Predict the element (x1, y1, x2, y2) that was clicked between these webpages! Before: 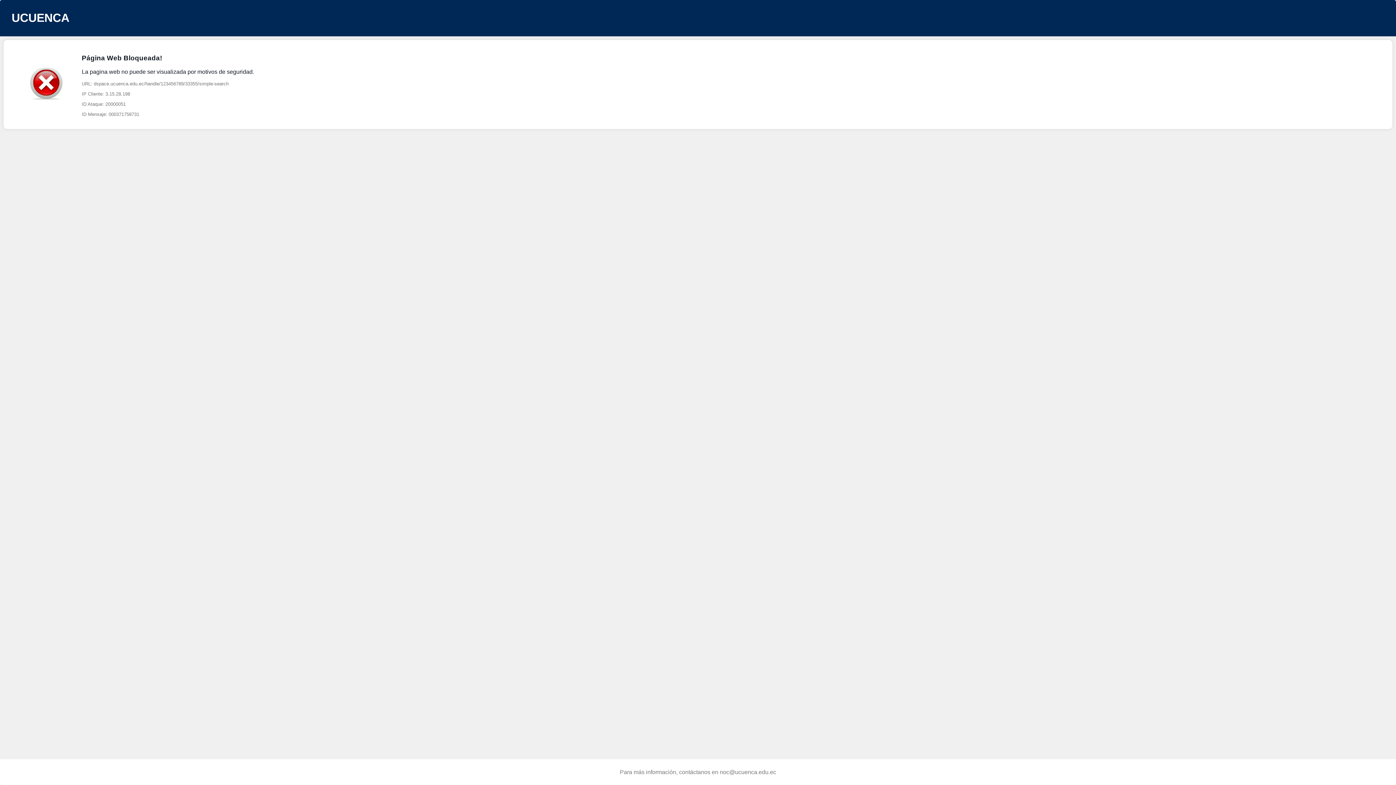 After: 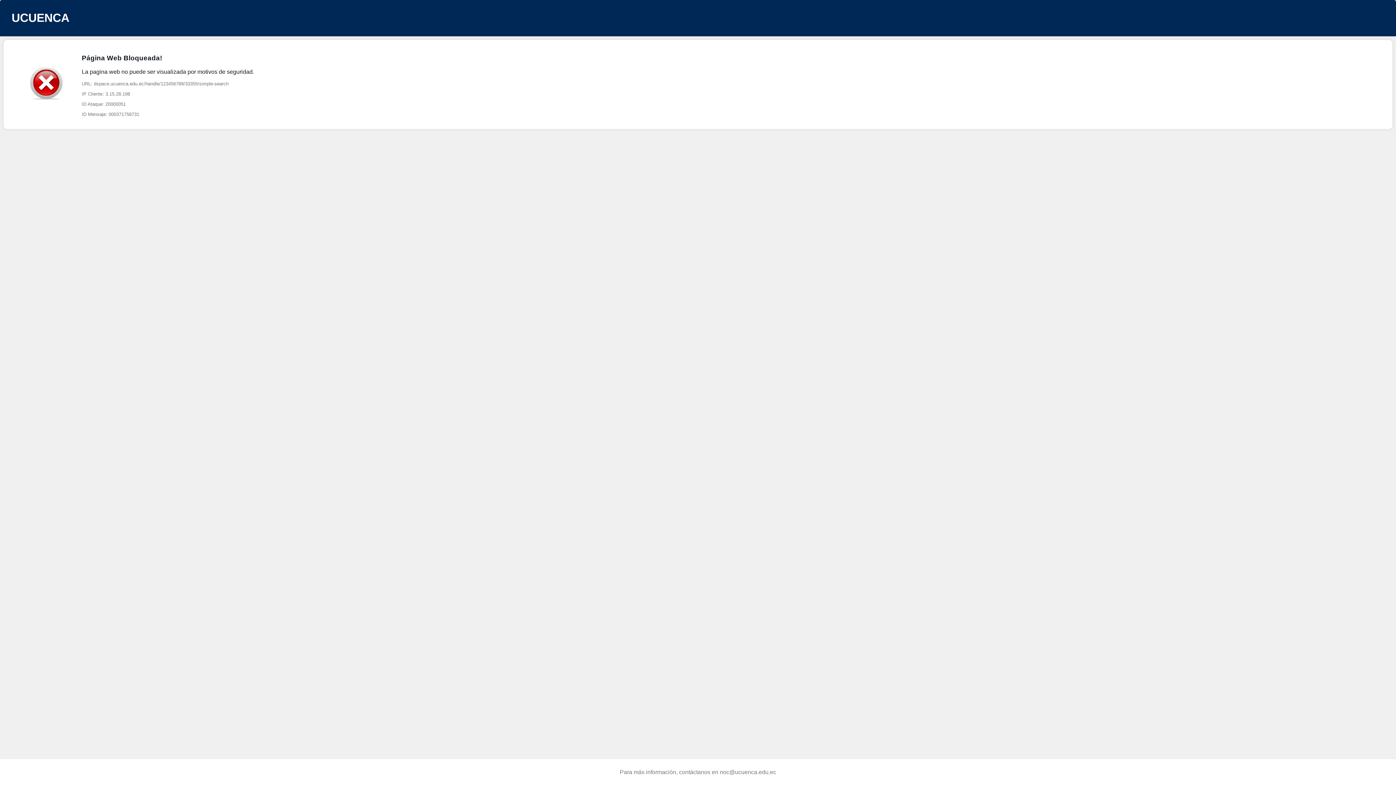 Action: bbox: (720, 769, 776, 775) label: noc@ucuenca.edu.ec